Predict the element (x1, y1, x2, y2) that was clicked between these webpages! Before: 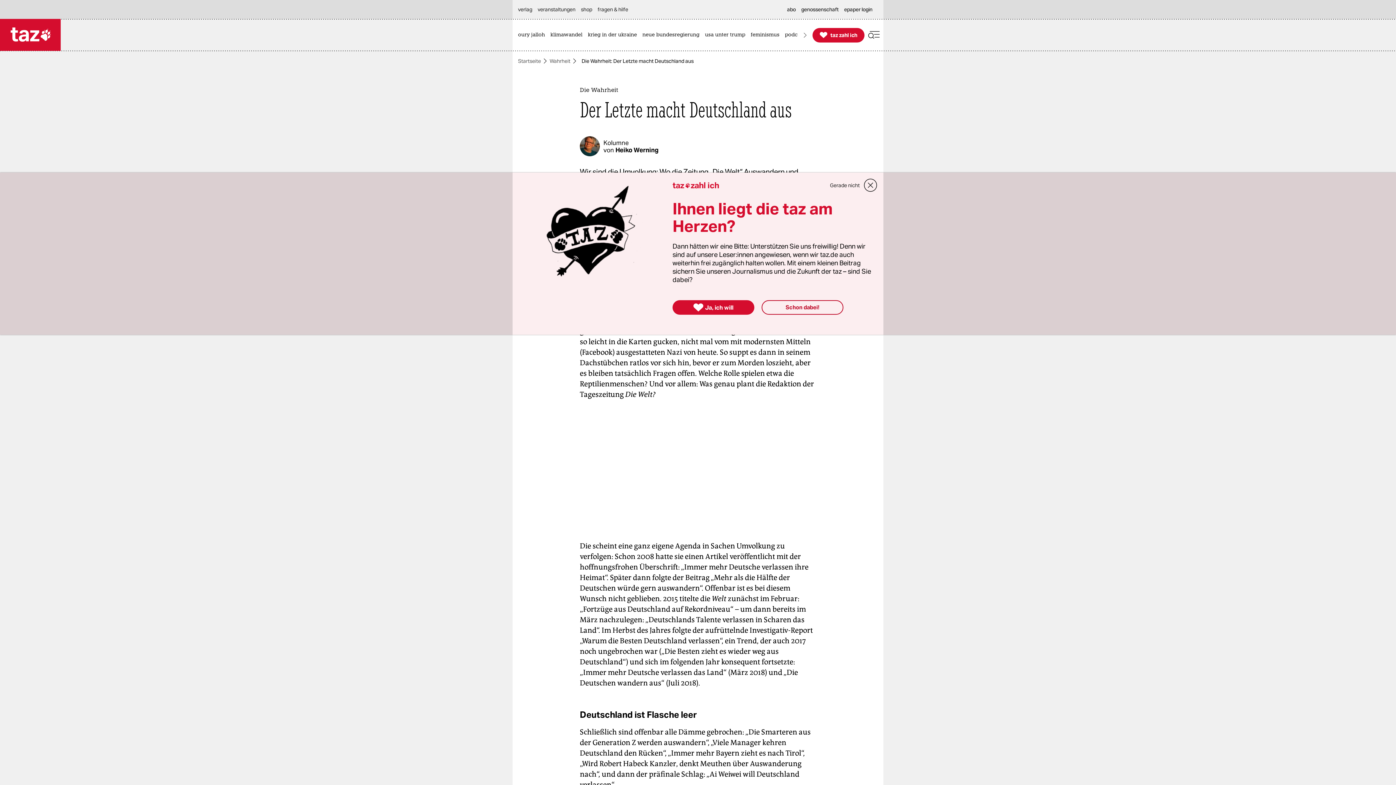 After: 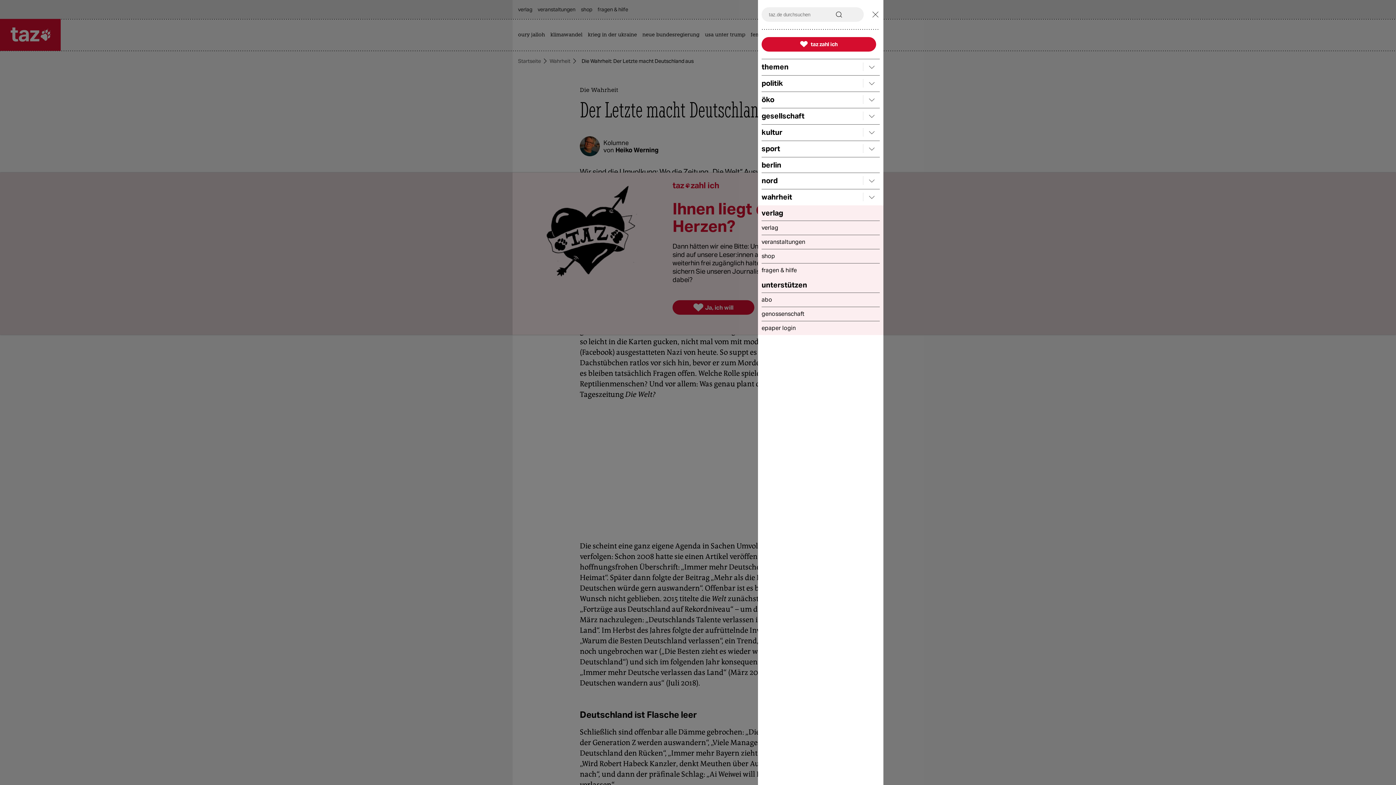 Action: bbox: (868, 28, 880, 41)